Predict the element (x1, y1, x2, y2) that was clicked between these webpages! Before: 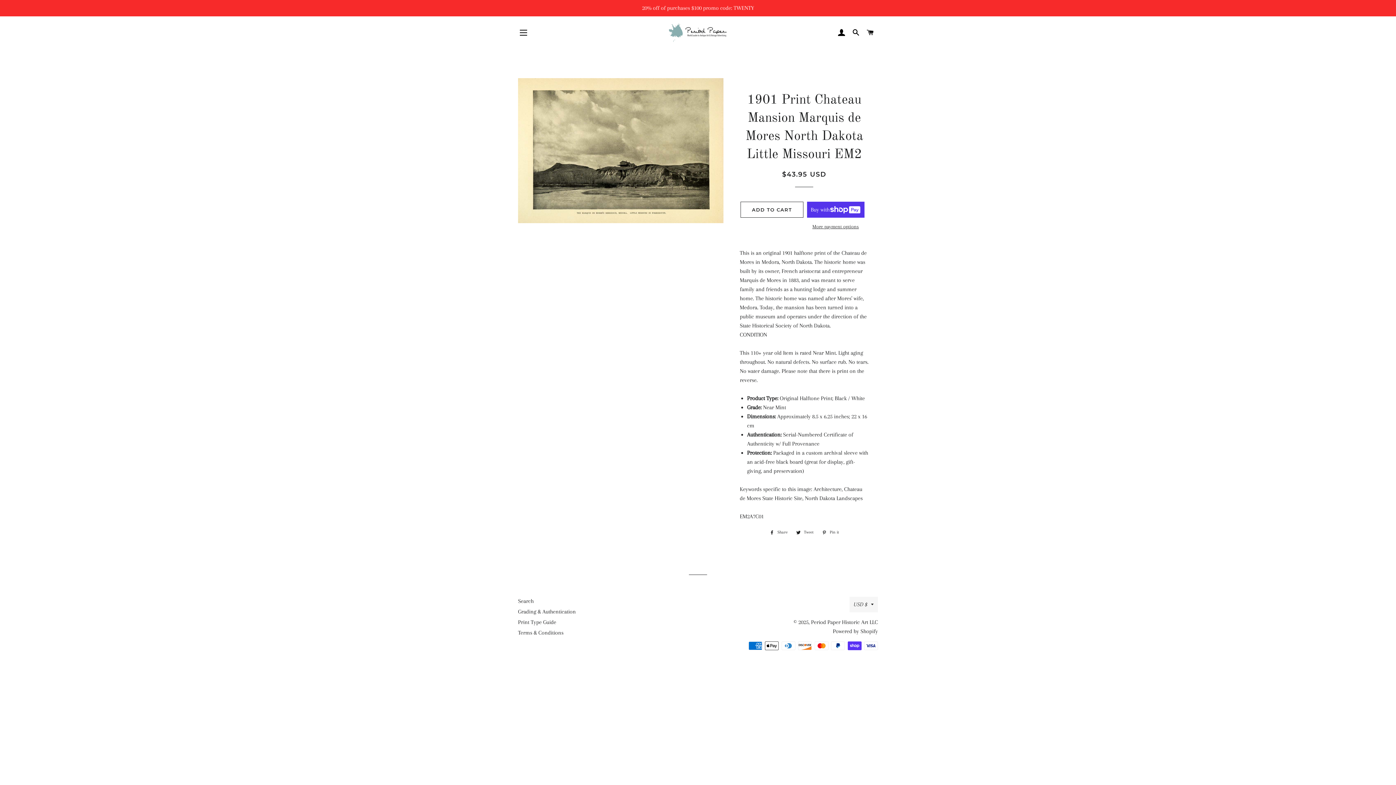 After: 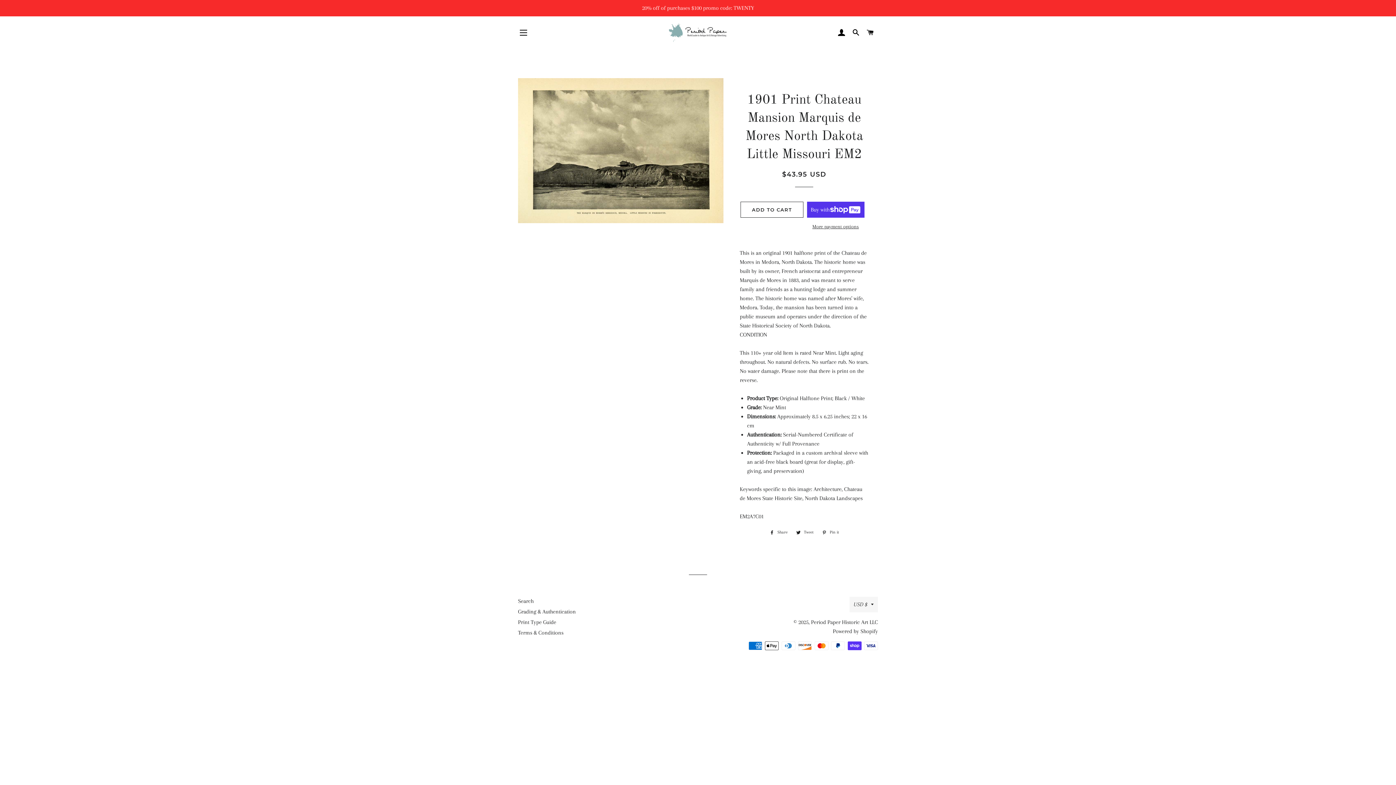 Action: bbox: (818, 528, 842, 536) label:  Pin it
Pin on Pinterest